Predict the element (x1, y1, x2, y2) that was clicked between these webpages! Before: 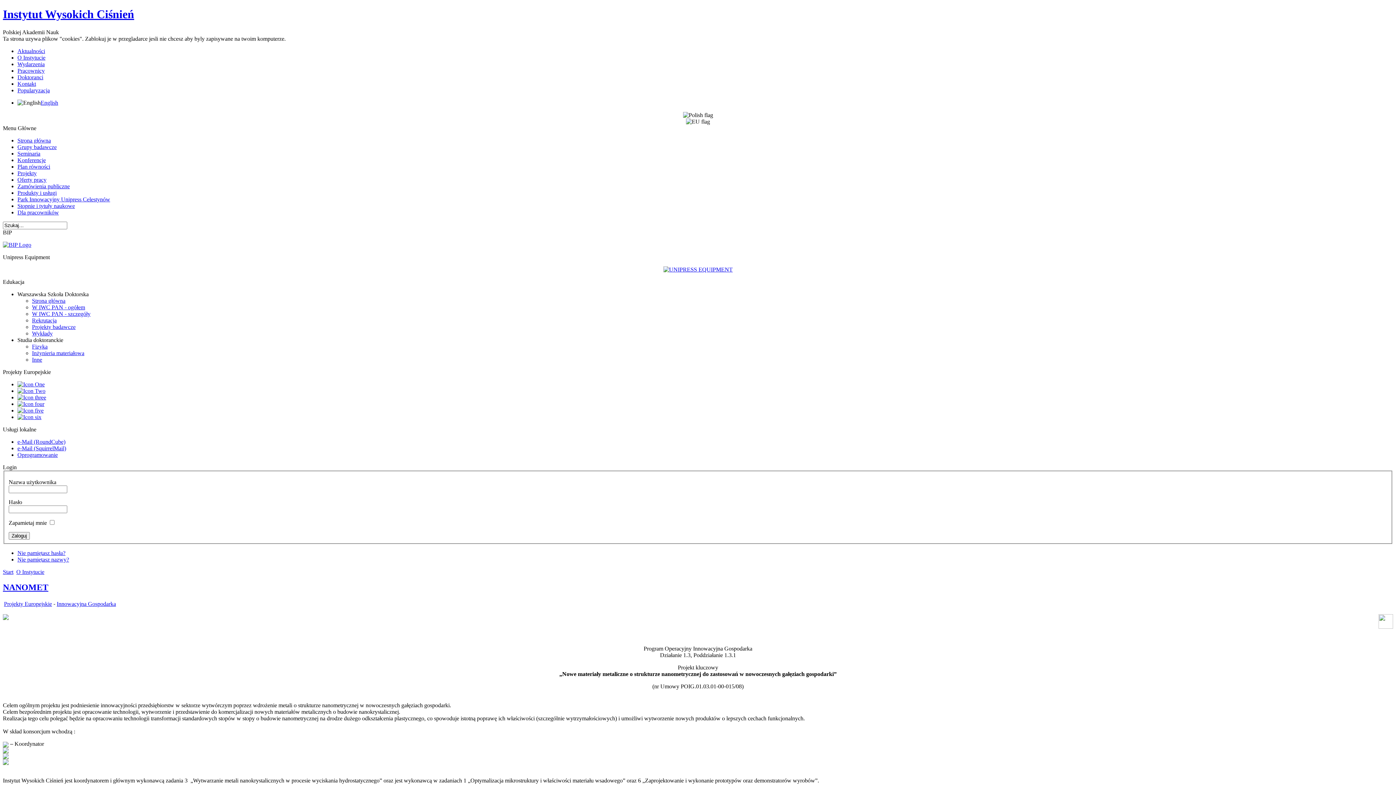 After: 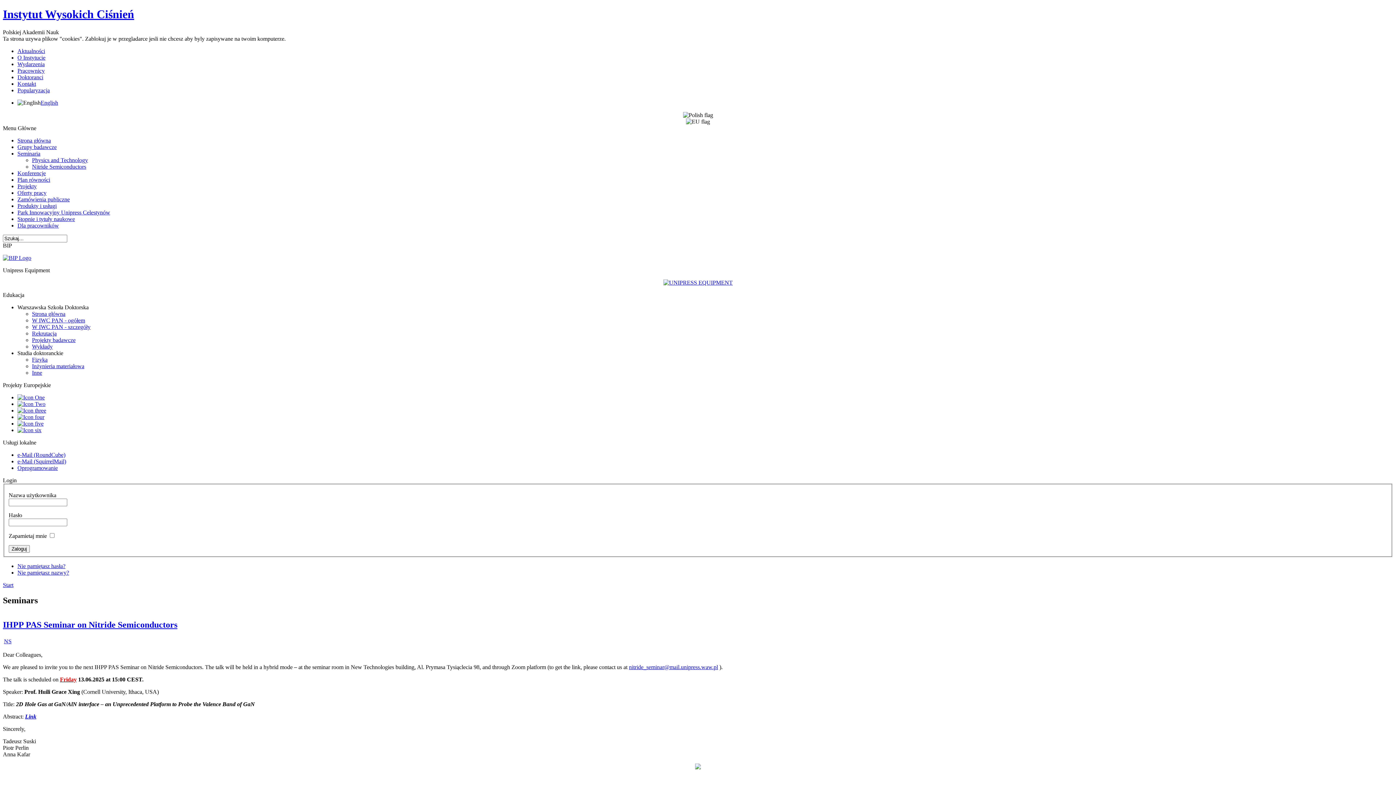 Action: bbox: (17, 150, 40, 156) label: Seminaria